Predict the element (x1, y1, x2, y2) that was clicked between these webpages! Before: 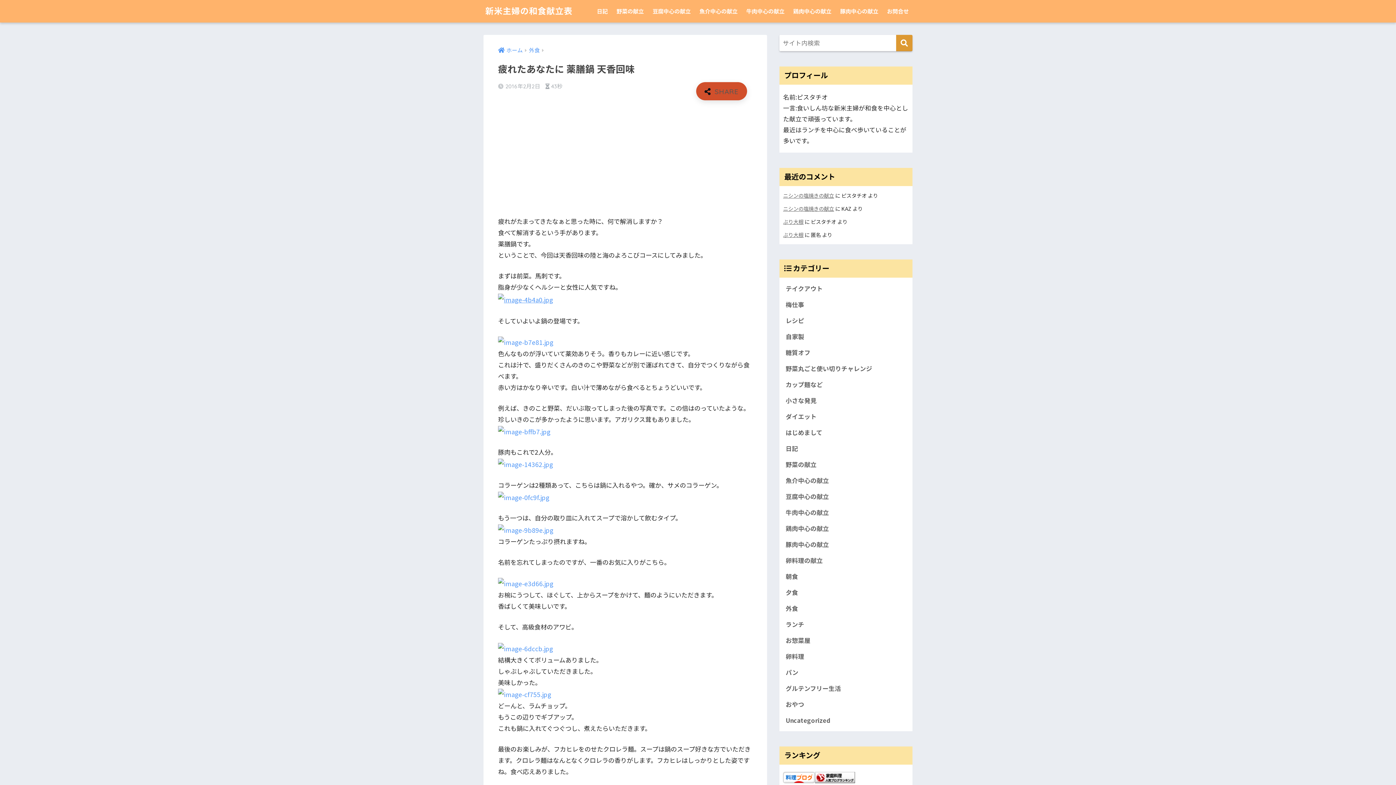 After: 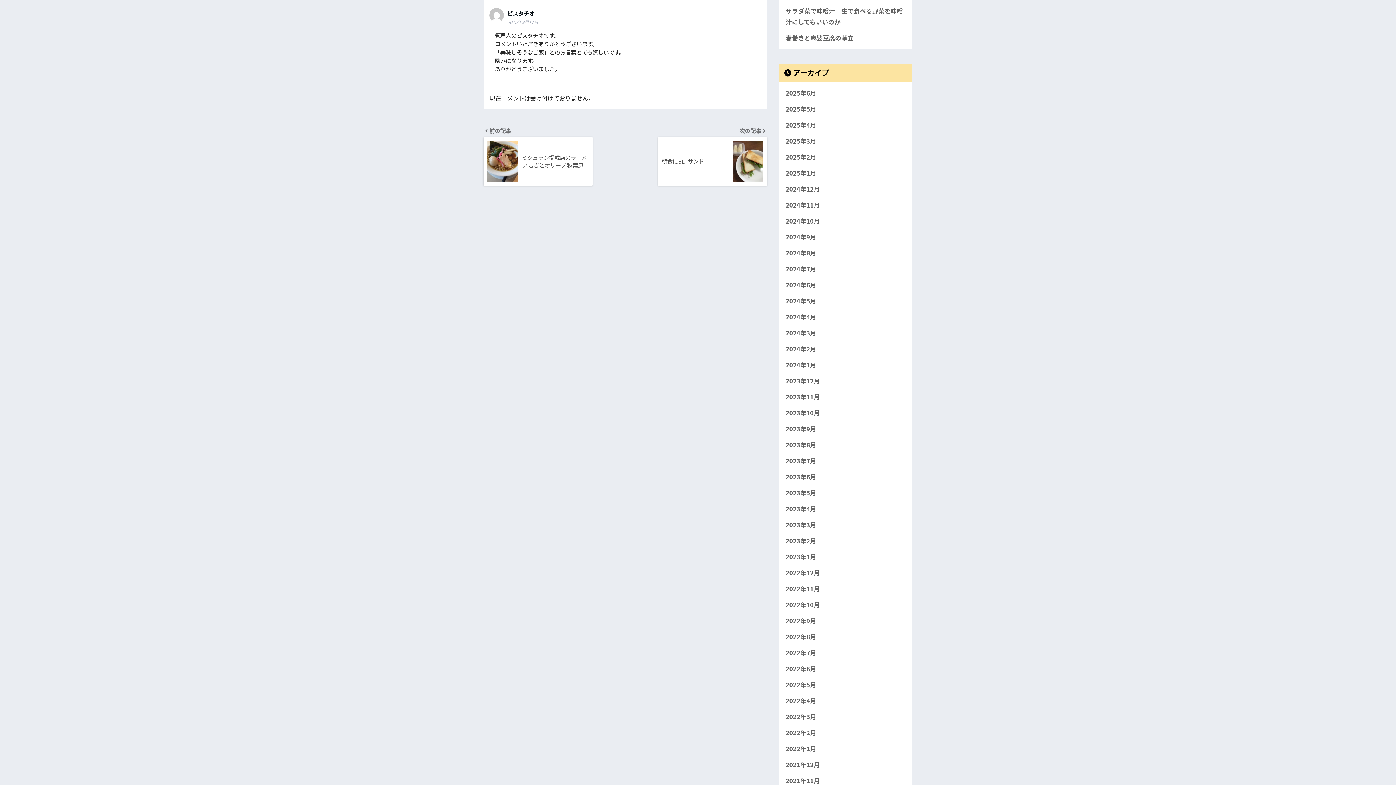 Action: label: ぶり大根 bbox: (783, 217, 803, 225)